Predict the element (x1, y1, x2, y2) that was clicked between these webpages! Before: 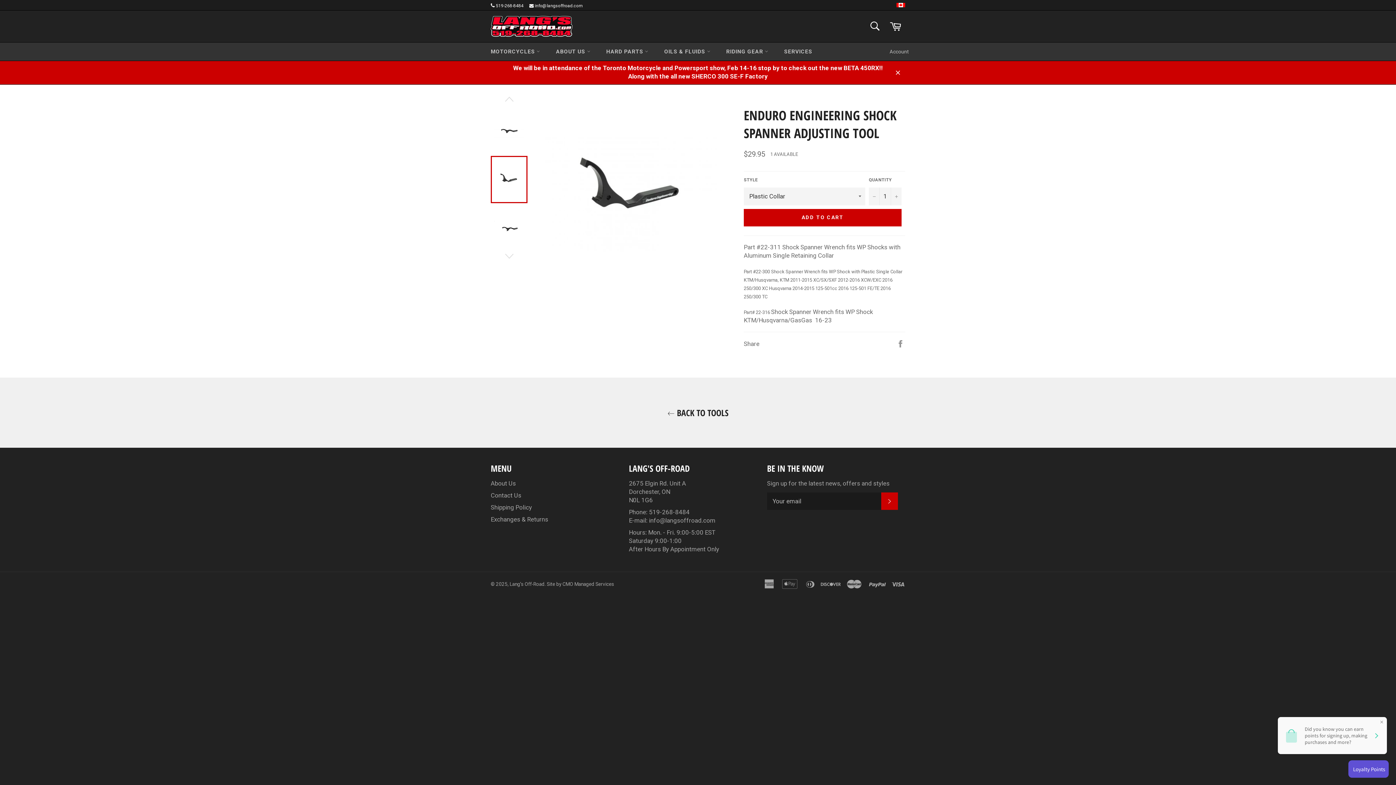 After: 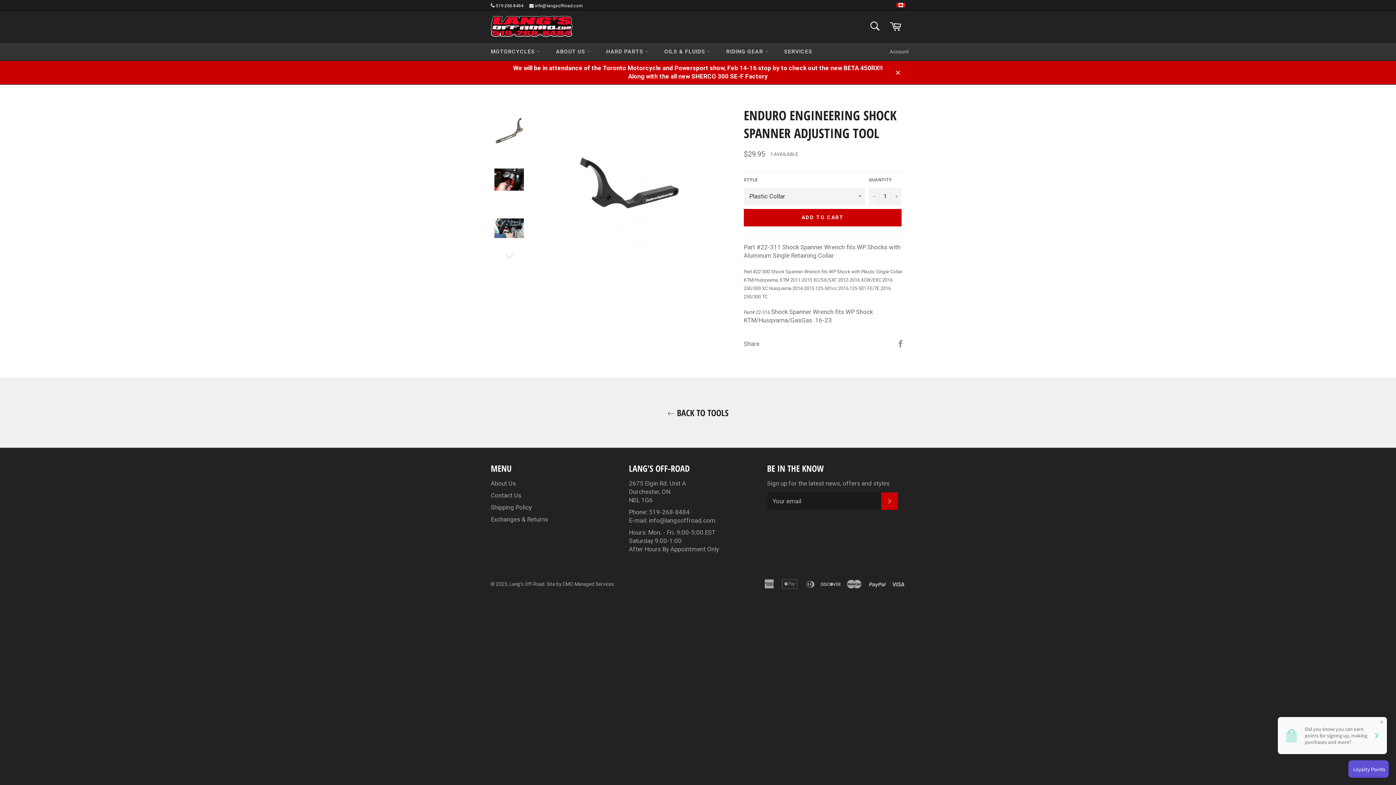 Action: bbox: (490, 93, 527, 104)